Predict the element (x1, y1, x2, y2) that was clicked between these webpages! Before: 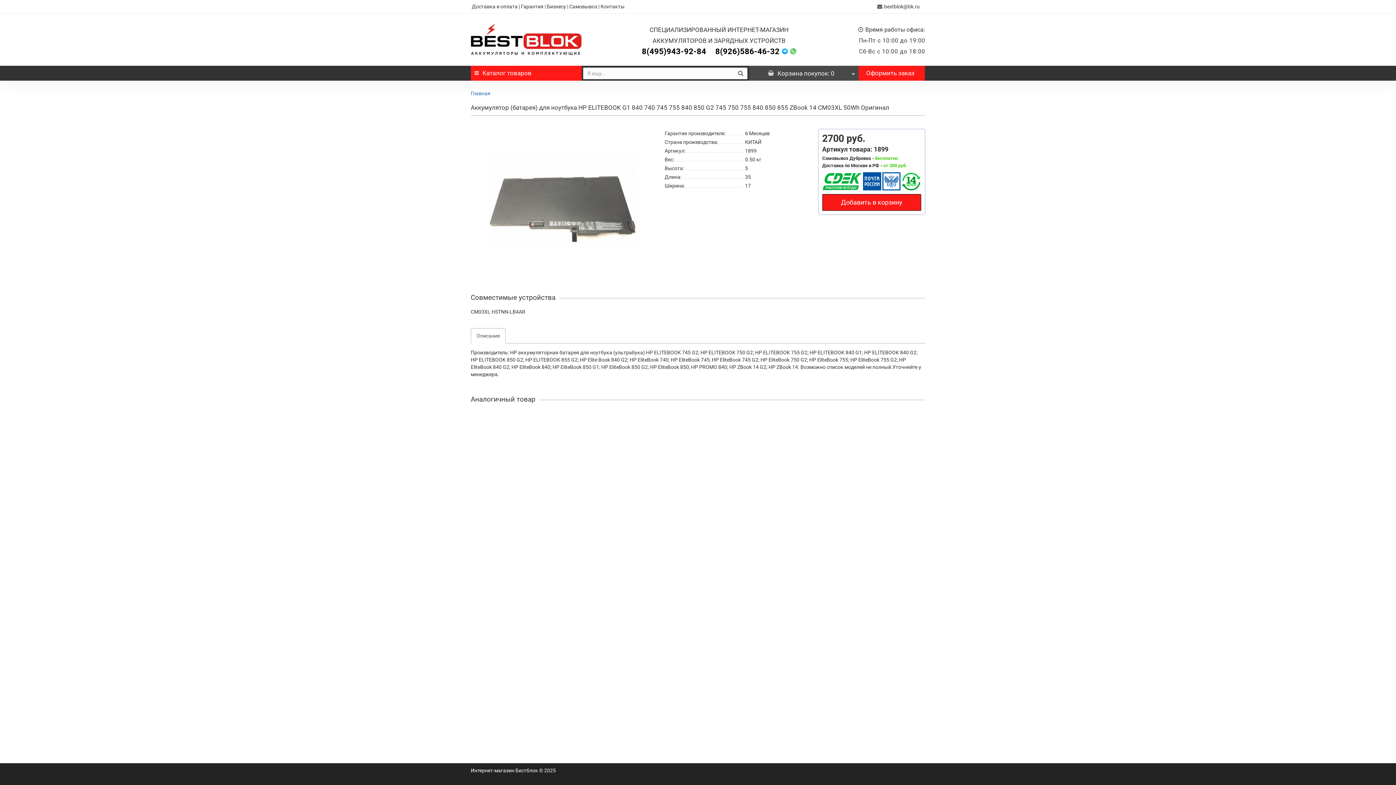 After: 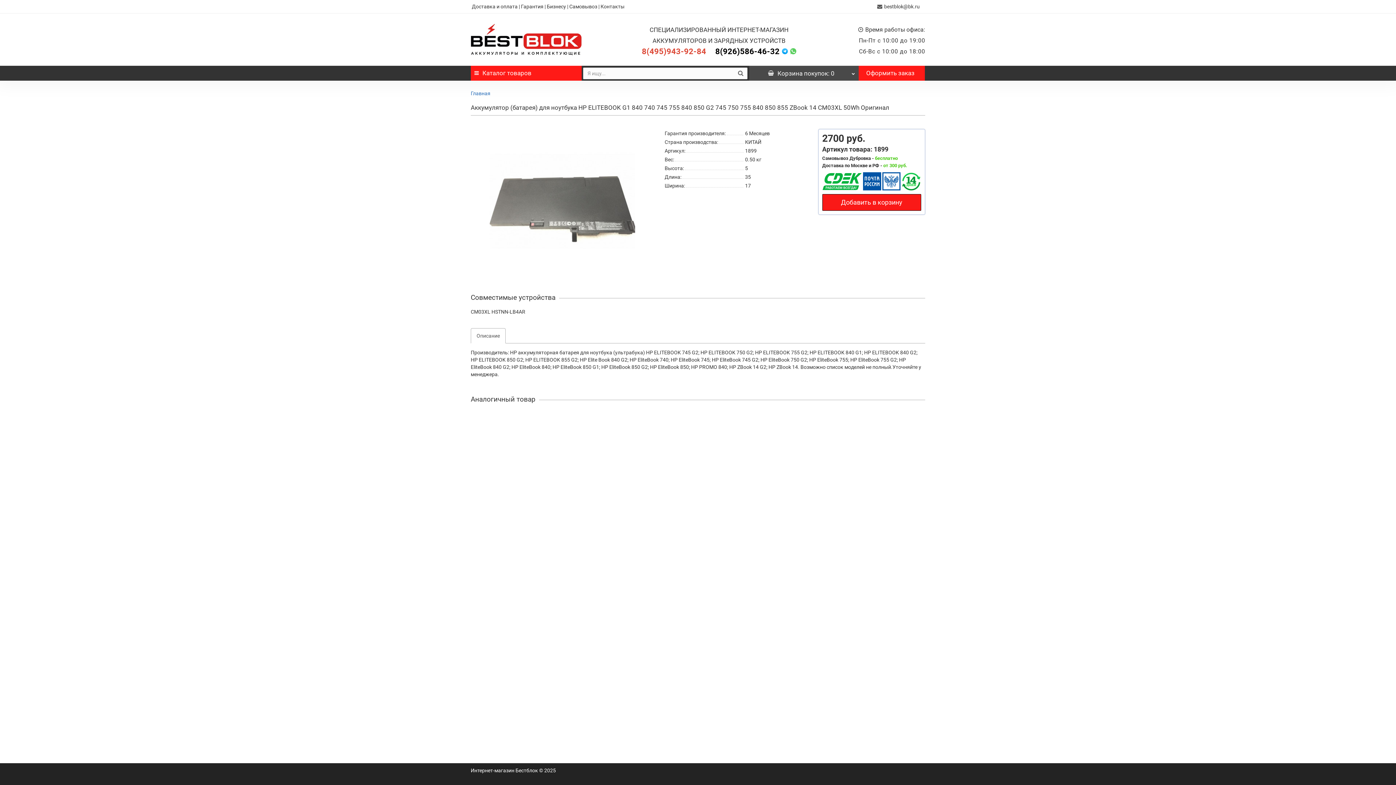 Action: label: 8(495)943-92-84 bbox: (642, 46, 706, 56)